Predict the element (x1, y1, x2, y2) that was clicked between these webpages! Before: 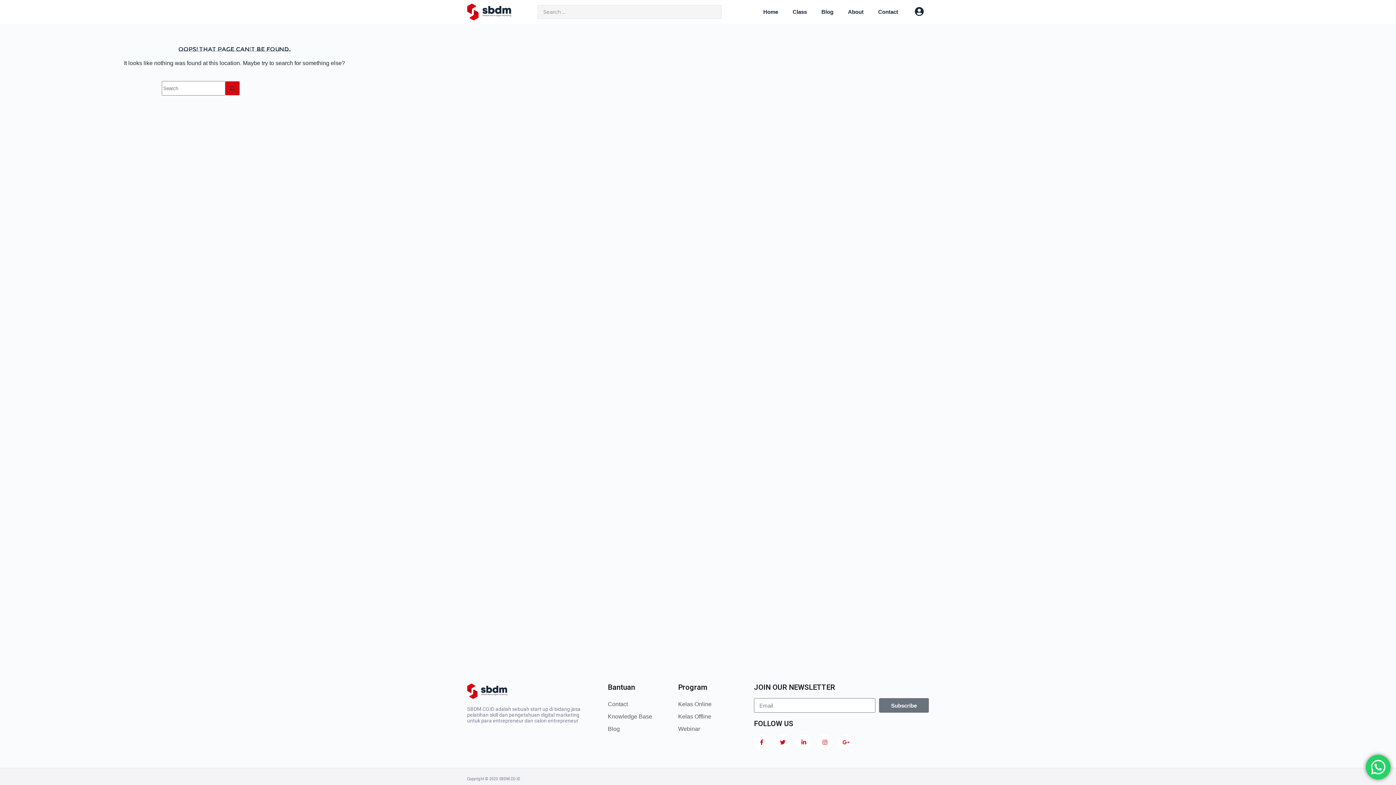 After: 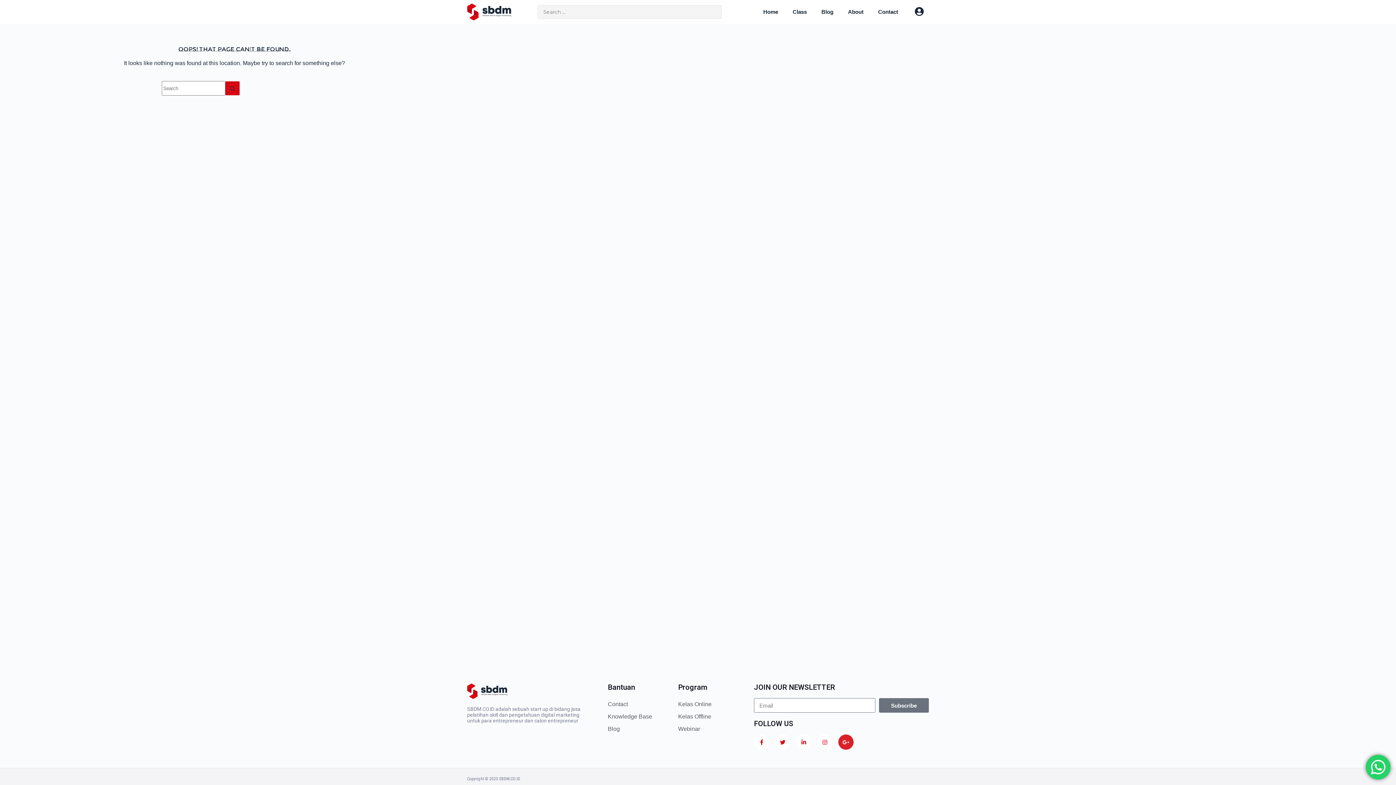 Action: bbox: (838, 734, 853, 750) label: Google-plus-g